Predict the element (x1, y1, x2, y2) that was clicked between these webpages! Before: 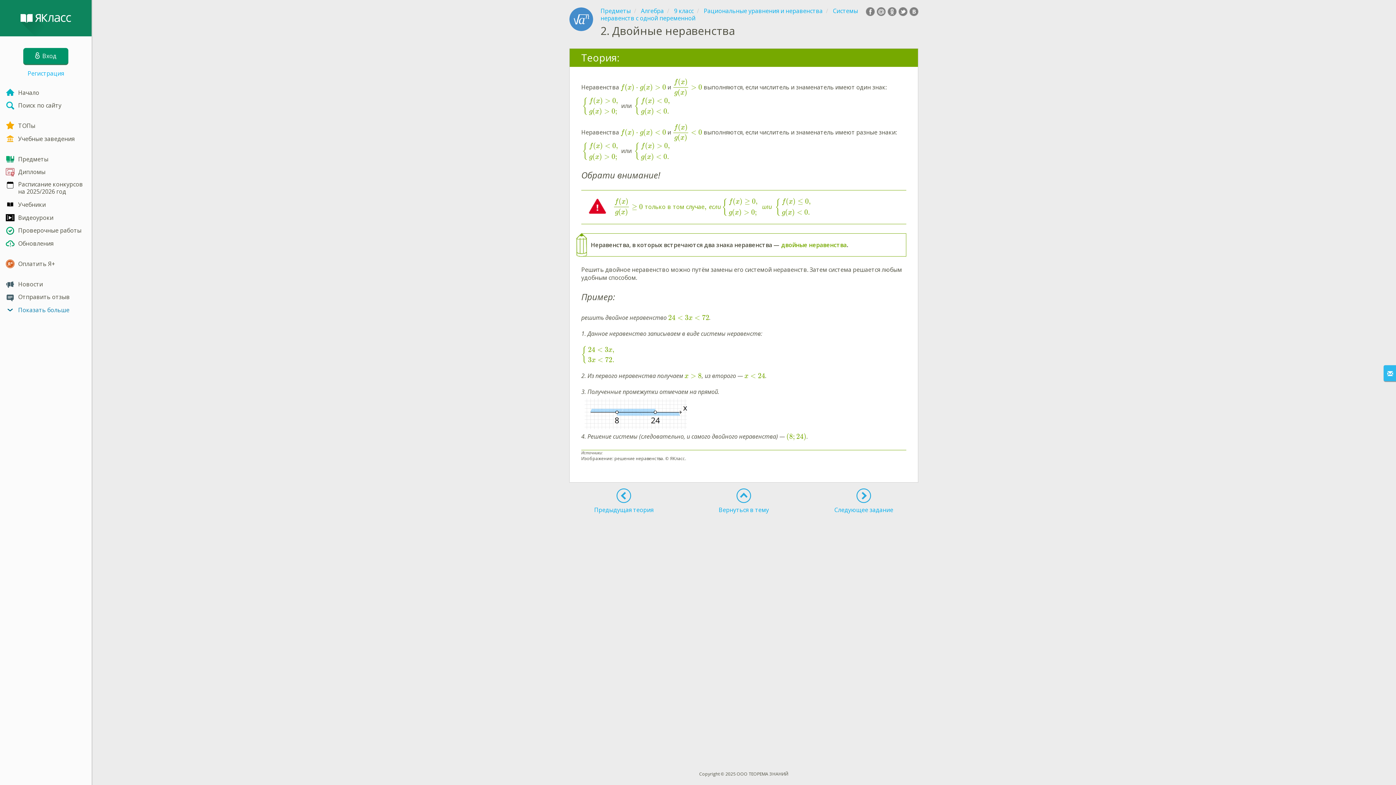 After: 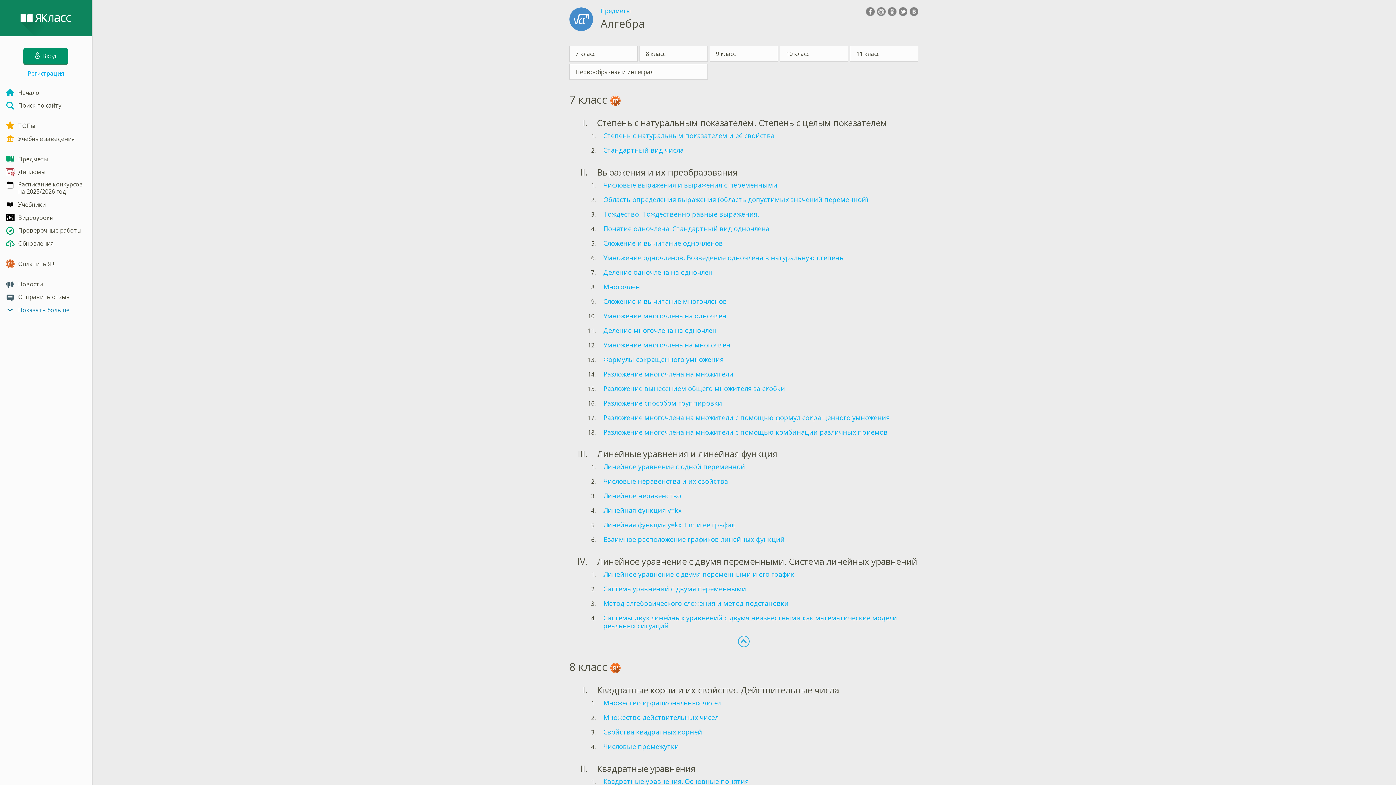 Action: label: Алгебра bbox: (641, 6, 664, 14)